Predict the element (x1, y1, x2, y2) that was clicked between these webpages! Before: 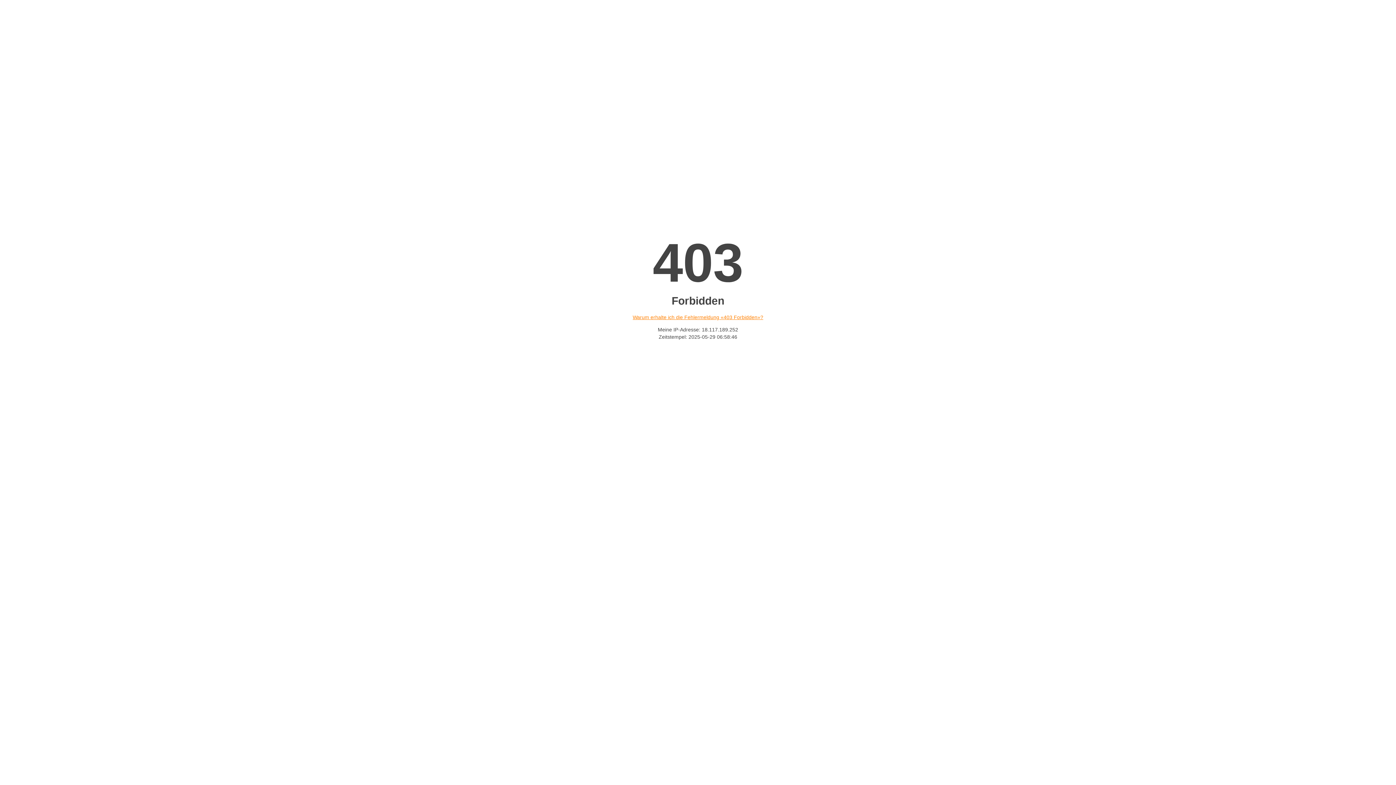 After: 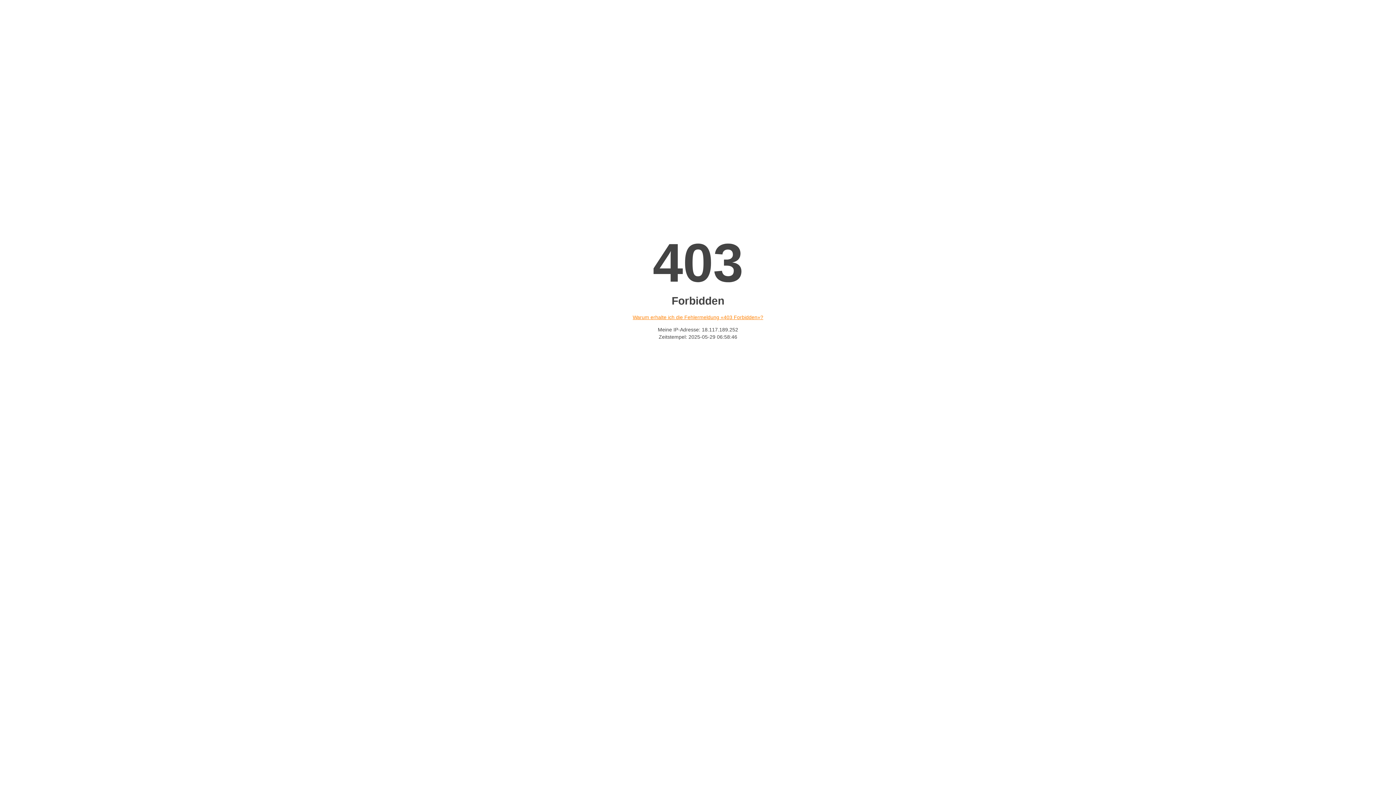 Action: label: Warum erhalte ich die Fehlermeldung «403 Forbidden»? bbox: (632, 314, 763, 320)